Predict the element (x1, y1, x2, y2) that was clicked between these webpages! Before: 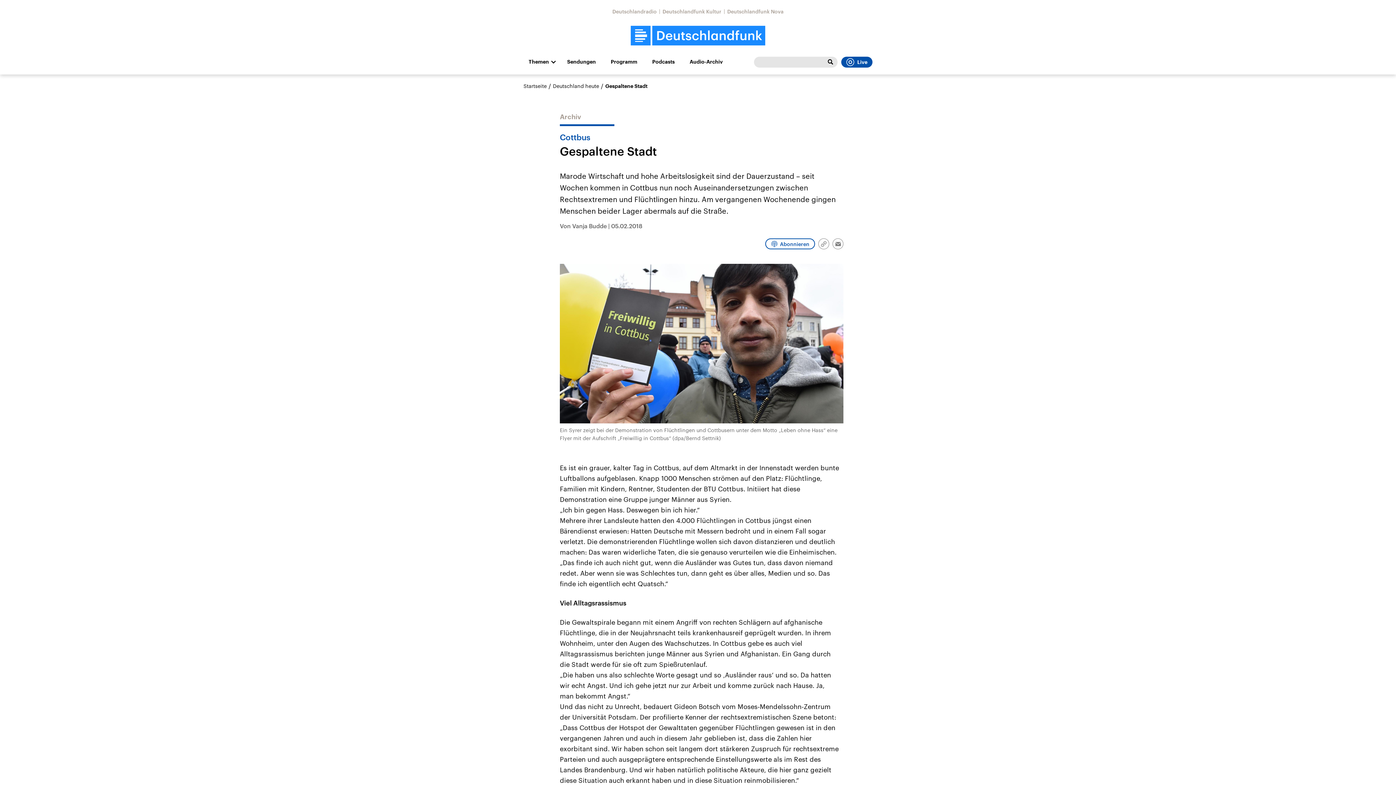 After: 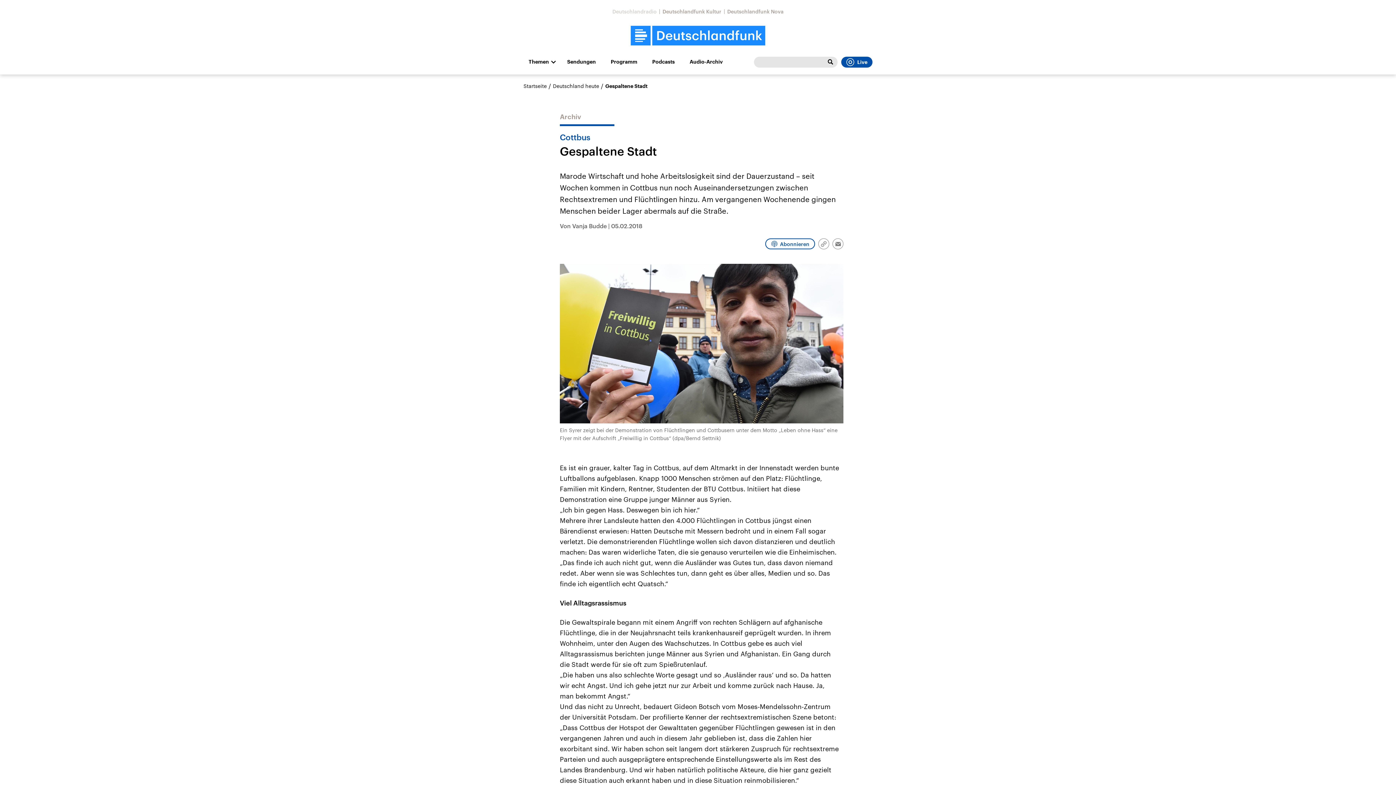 Action: bbox: (612, 8, 656, 14) label: Deutschlandradio